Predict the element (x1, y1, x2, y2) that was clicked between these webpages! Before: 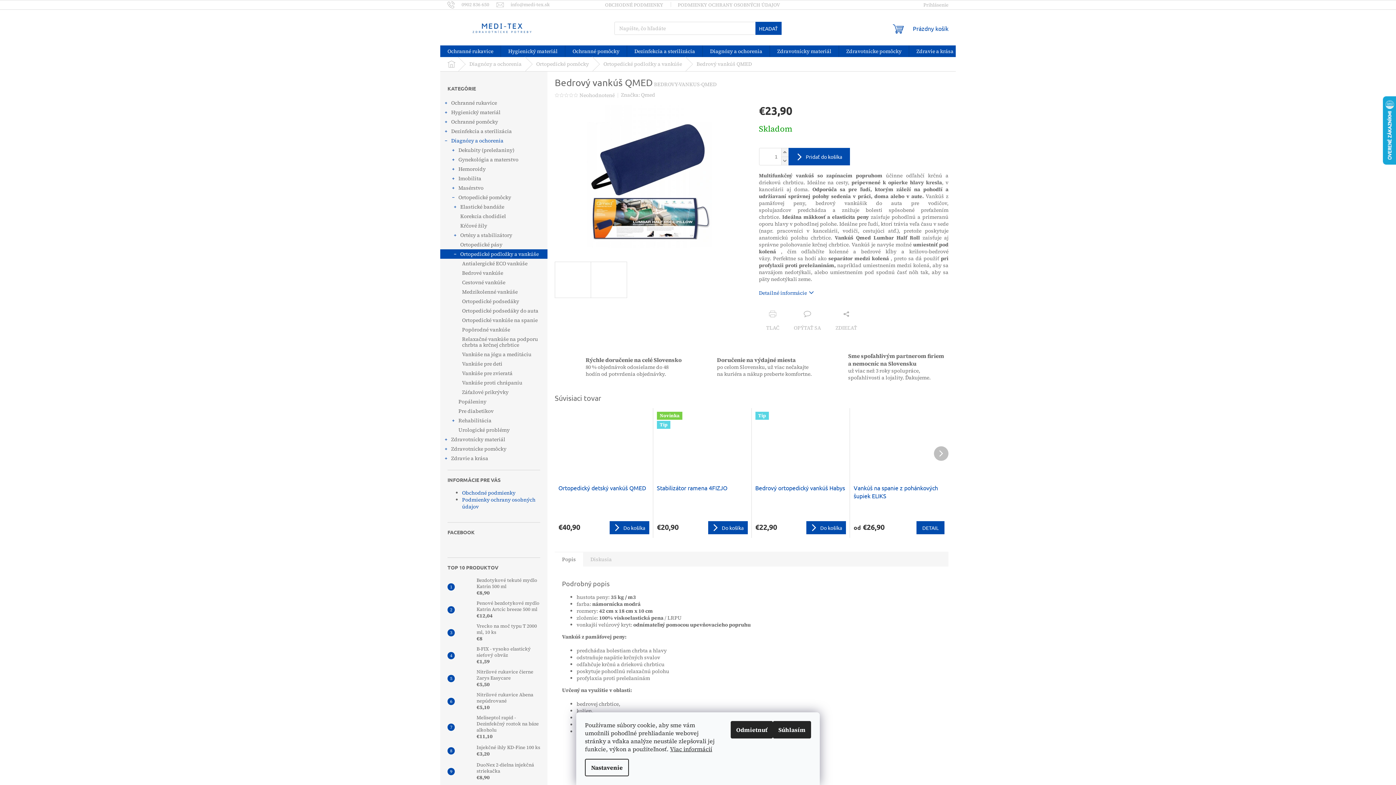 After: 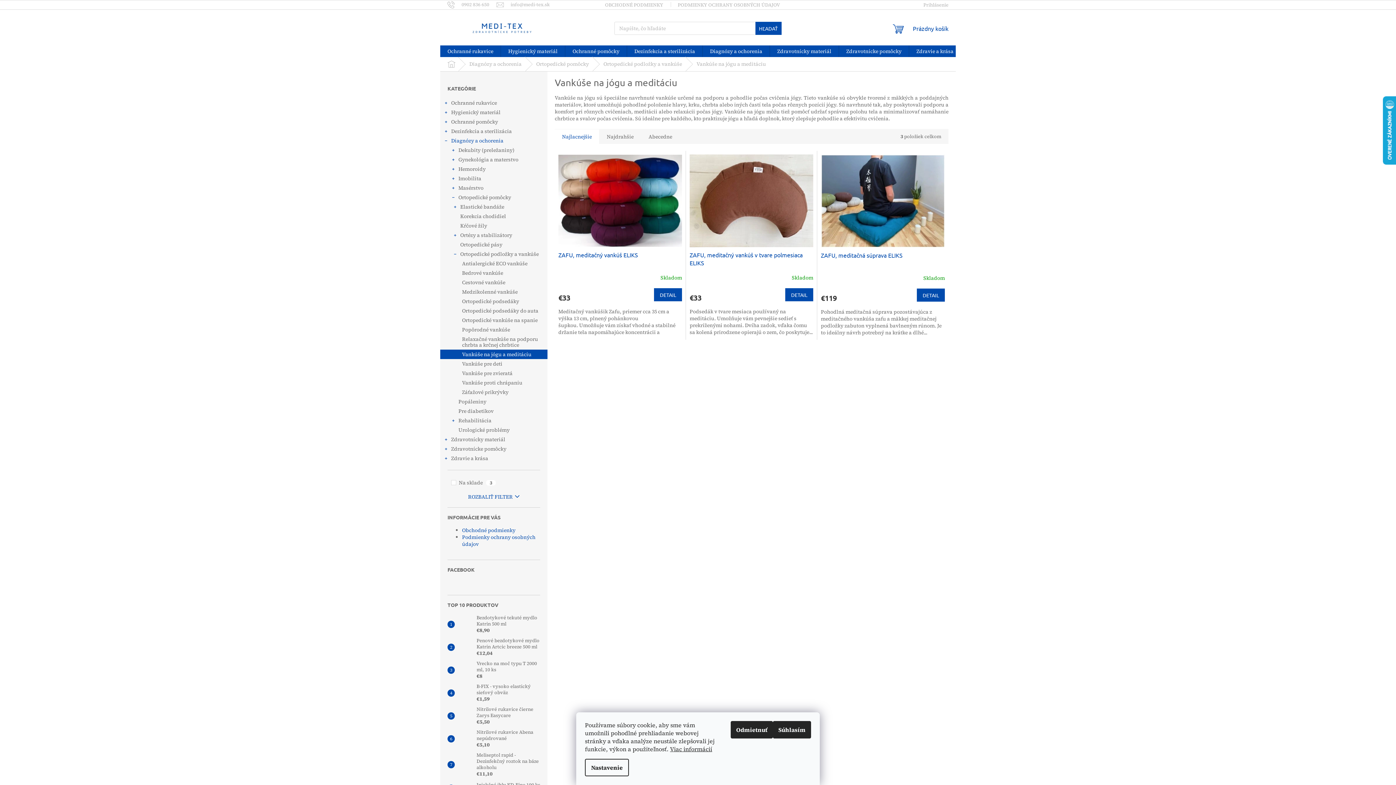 Action: label: Vankúše na jógu a meditáciu bbox: (440, 349, 547, 359)